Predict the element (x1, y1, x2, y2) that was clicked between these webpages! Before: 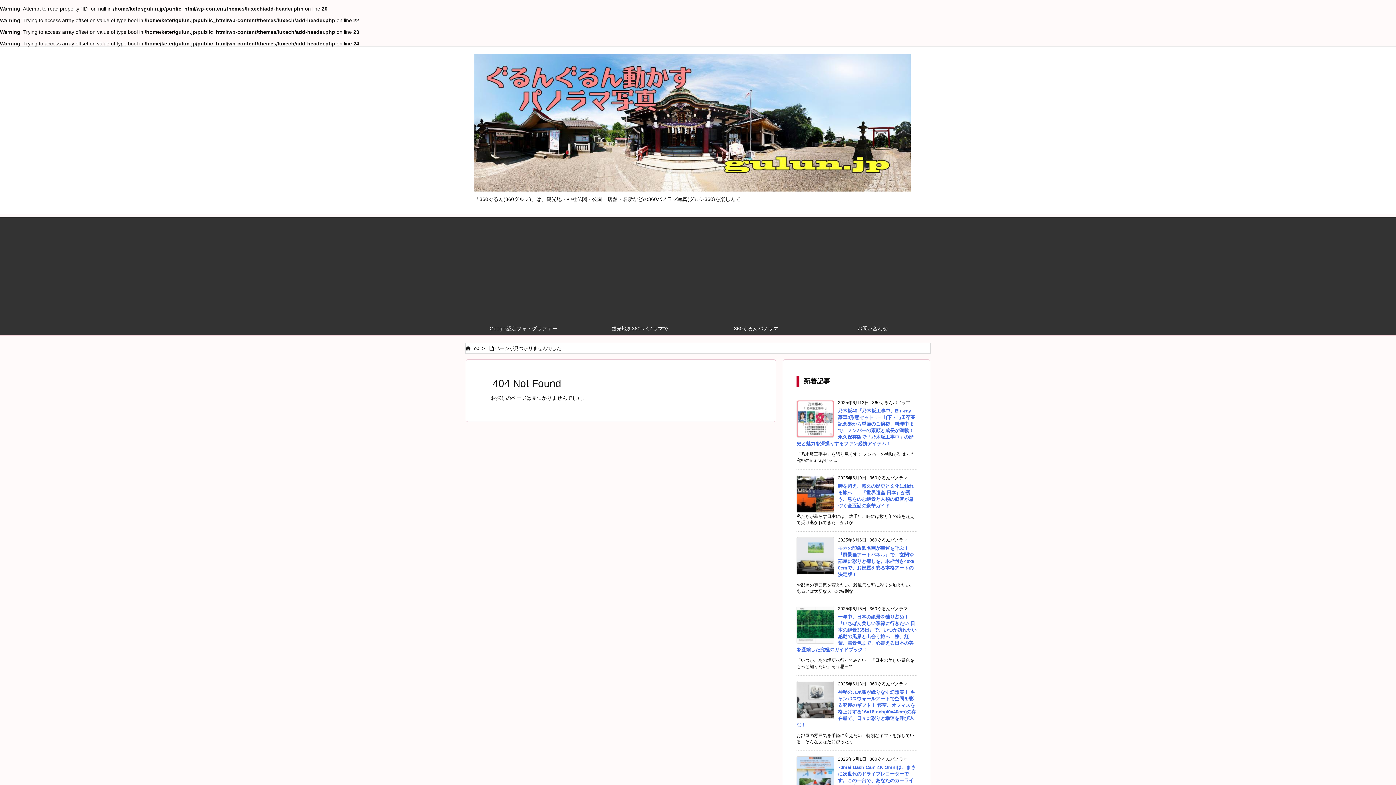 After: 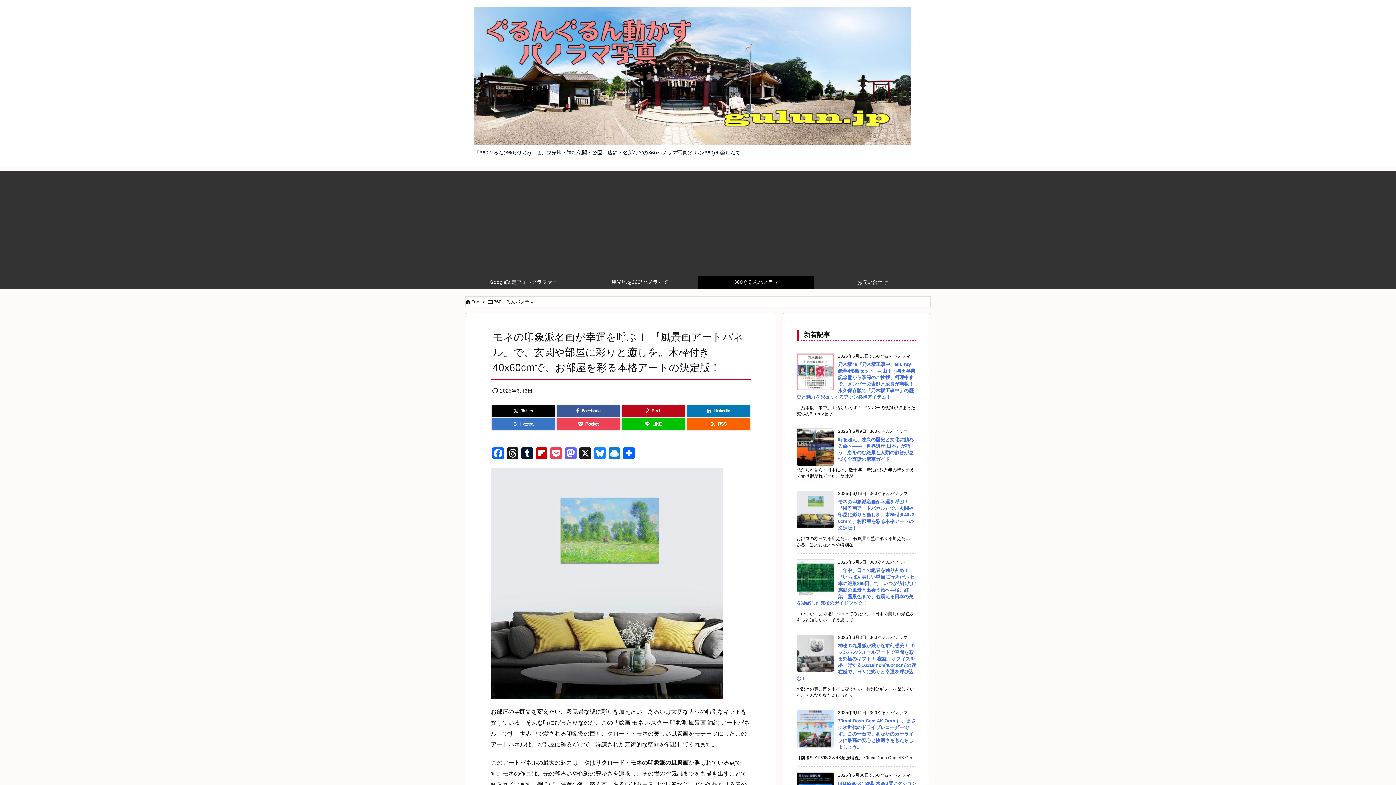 Action: label: モネの印象派名画が幸運を呼ぶ！ 『風景画アートパネル』で、玄関や部屋に彩りと癒しを。木枠付き40x60cmで、お部屋を彩る本格アートの決定版！ bbox: (838, 545, 914, 577)